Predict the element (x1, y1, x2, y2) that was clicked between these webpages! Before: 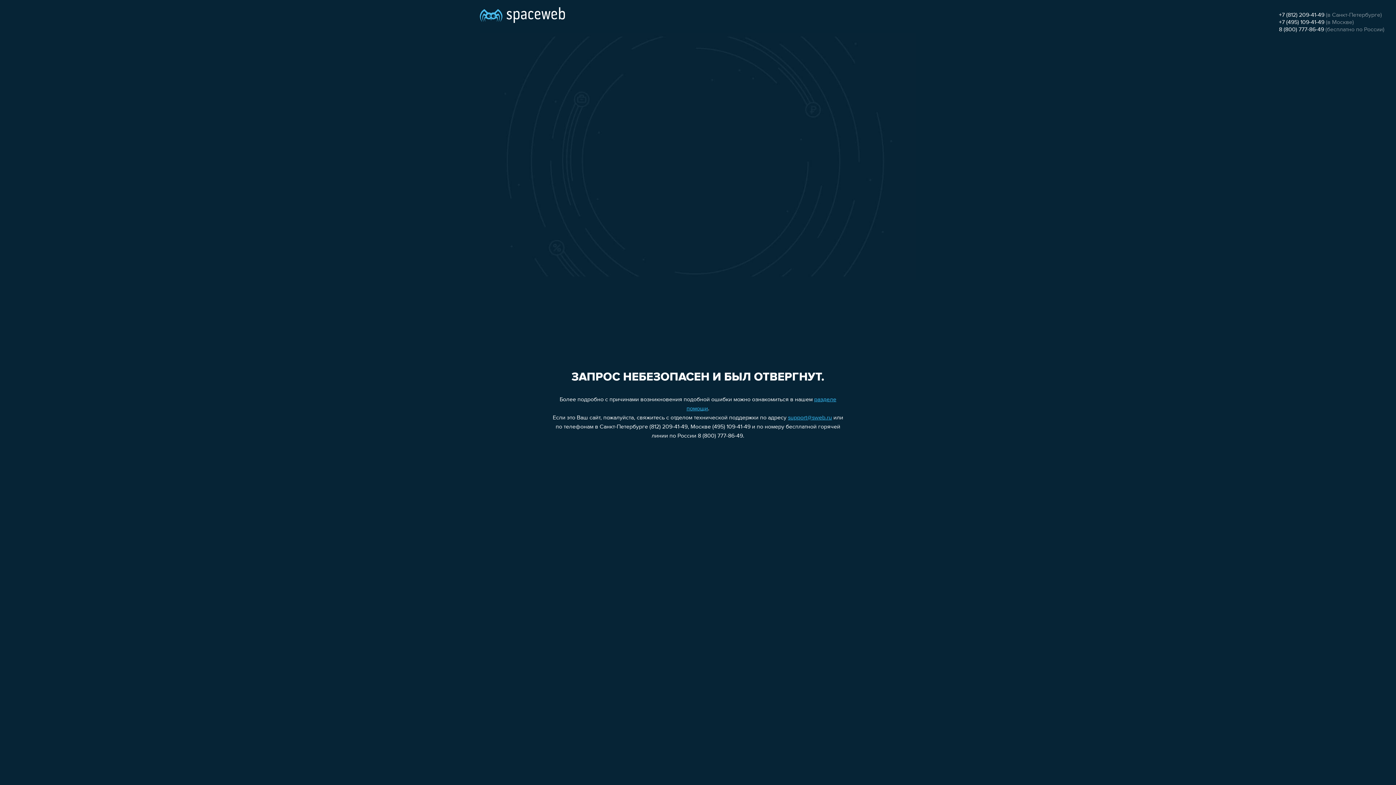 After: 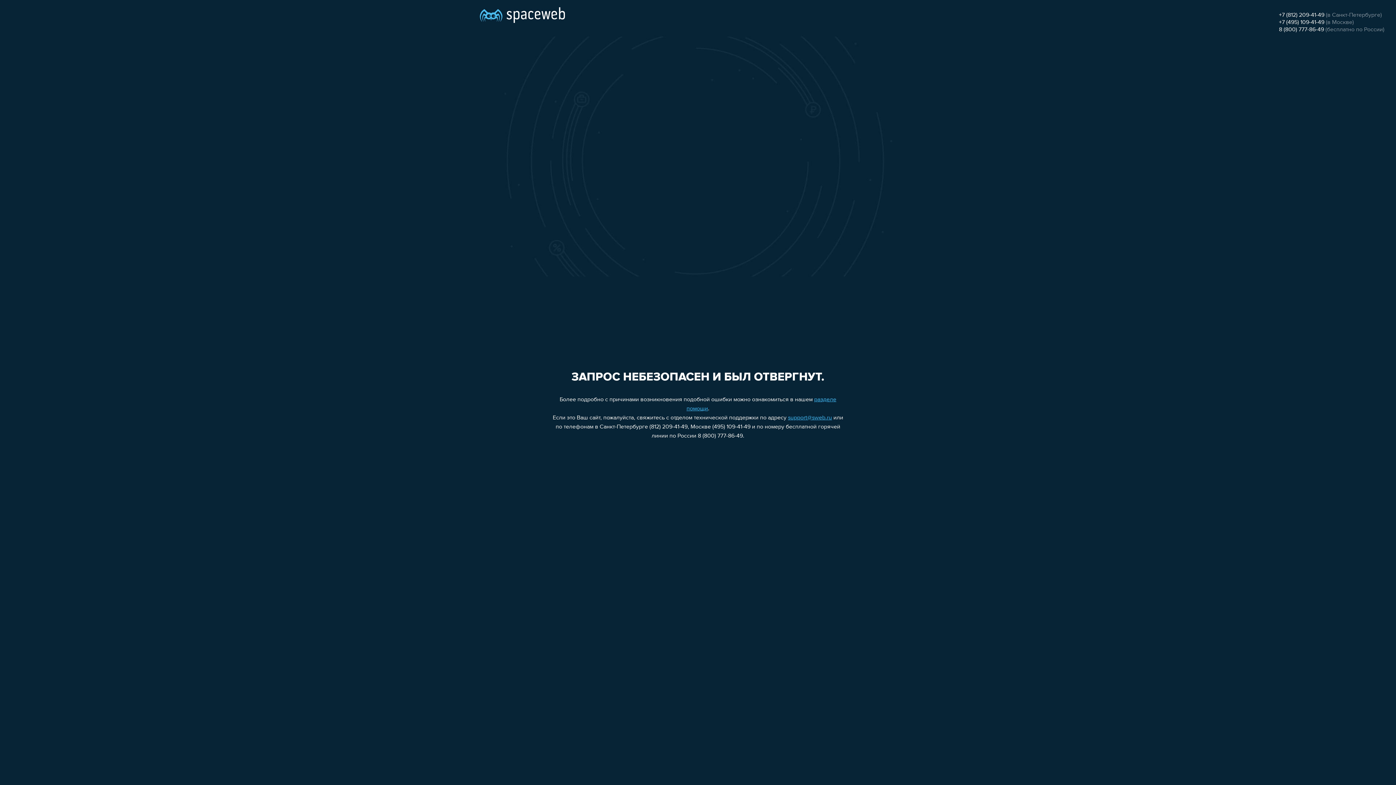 Action: bbox: (1279, 26, 1324, 32) label: 8 (800) 777-86-49